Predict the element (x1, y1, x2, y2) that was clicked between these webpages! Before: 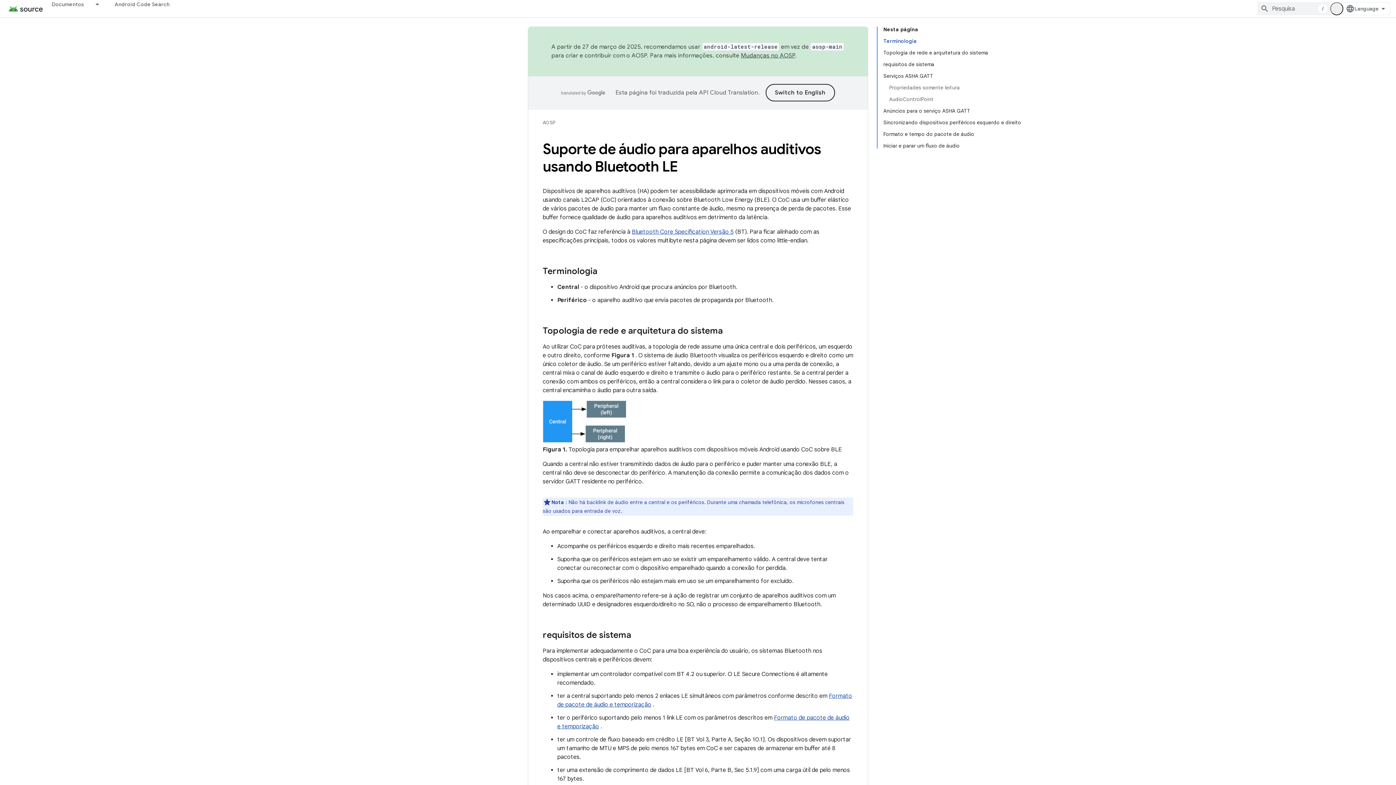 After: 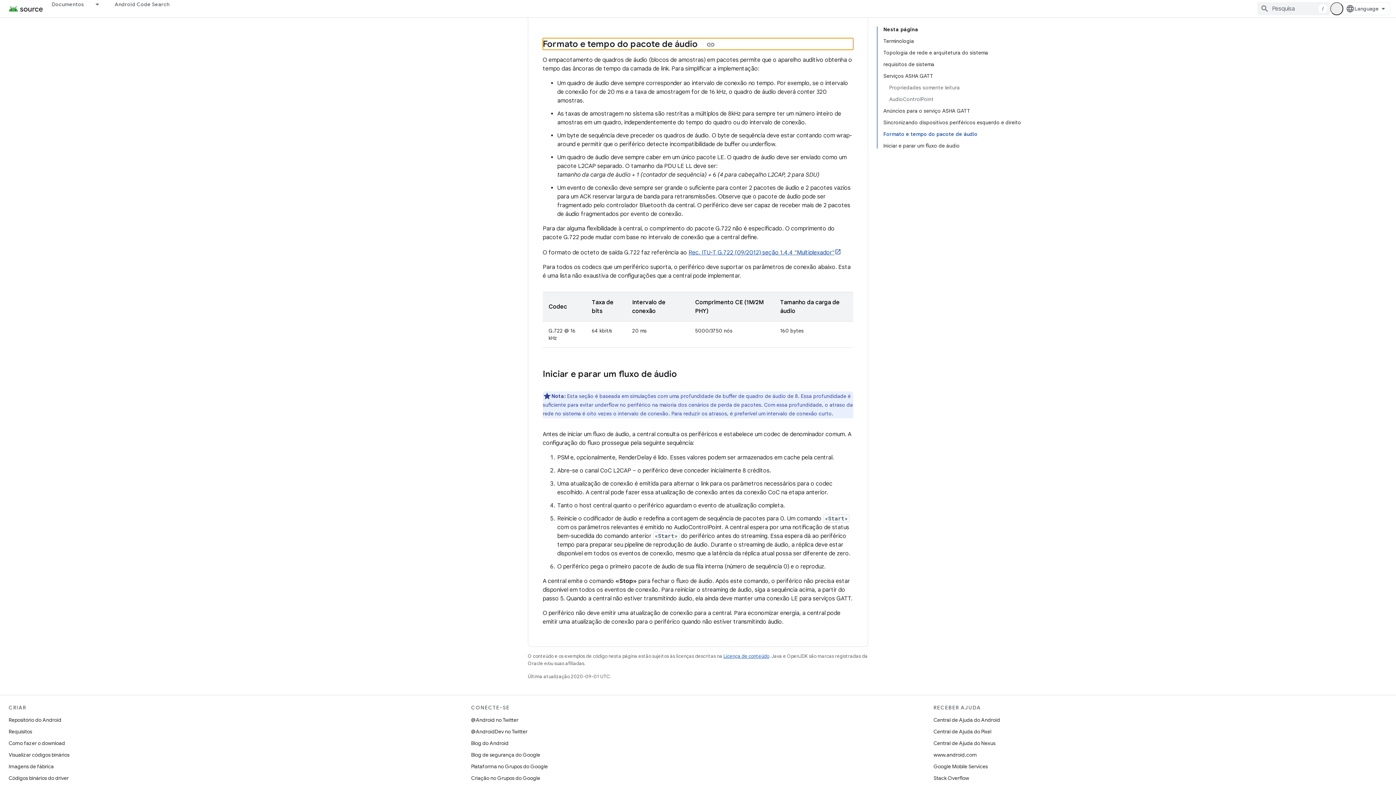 Action: bbox: (883, 128, 1021, 140) label: Formato e tempo do pacote de áudio